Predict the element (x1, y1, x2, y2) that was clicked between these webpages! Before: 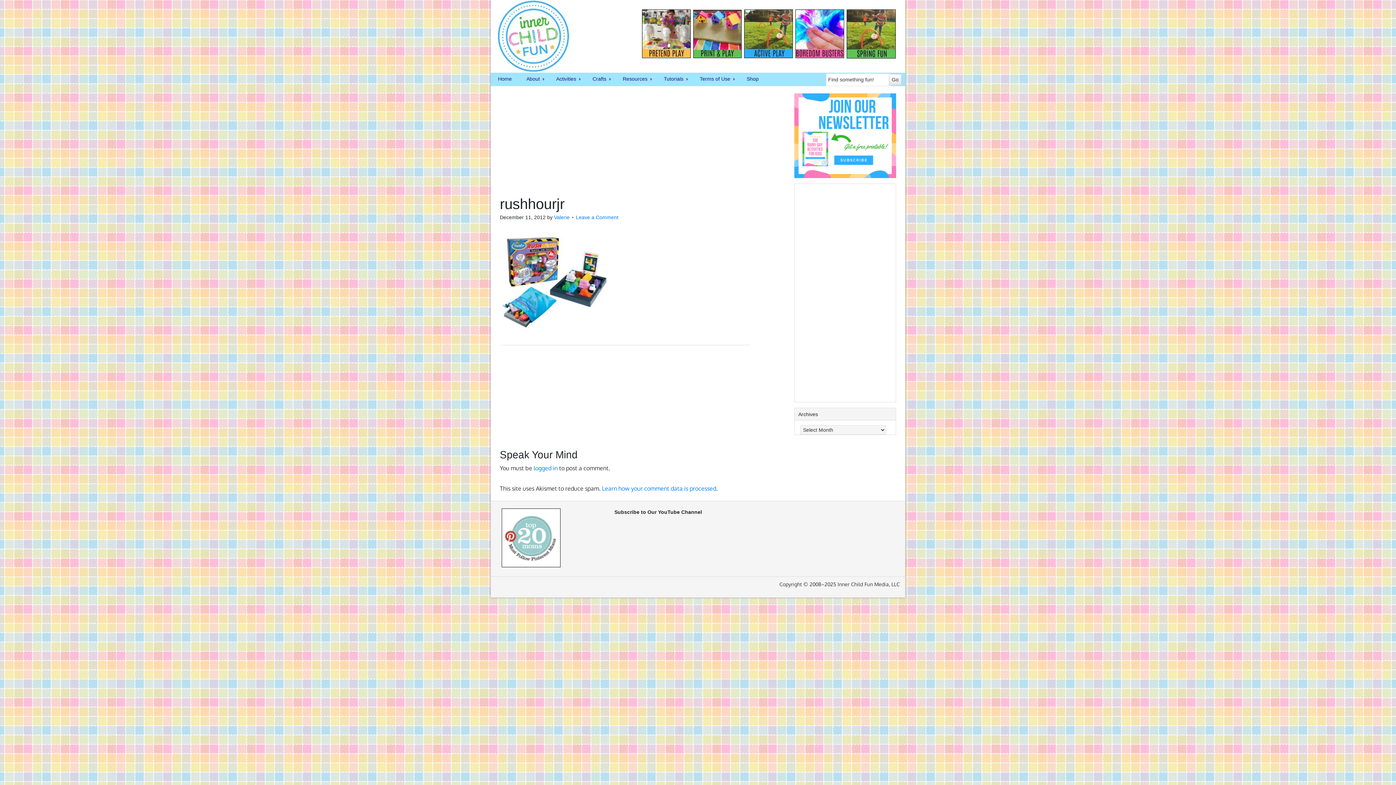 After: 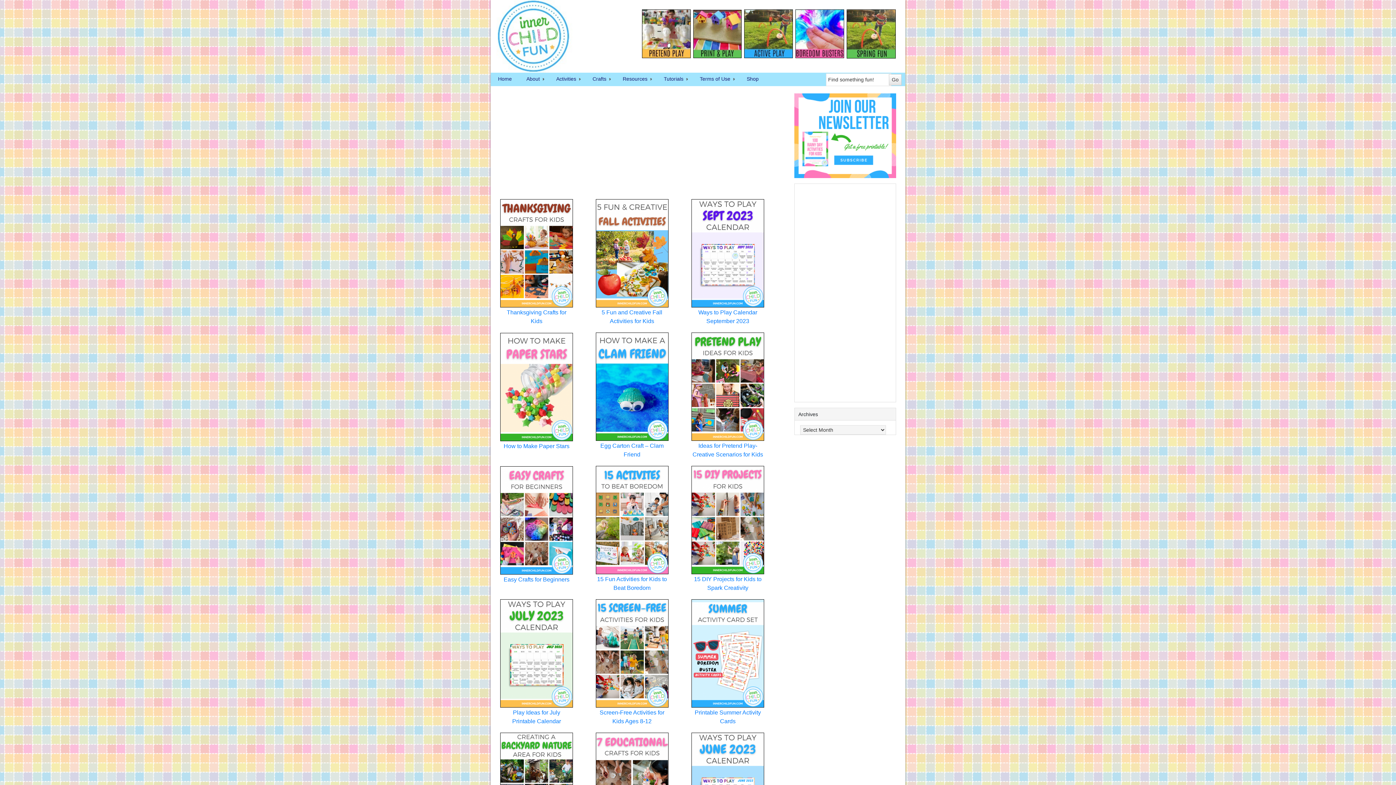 Action: label: INNER CHILD FUN bbox: (490, 0, 563, 72)